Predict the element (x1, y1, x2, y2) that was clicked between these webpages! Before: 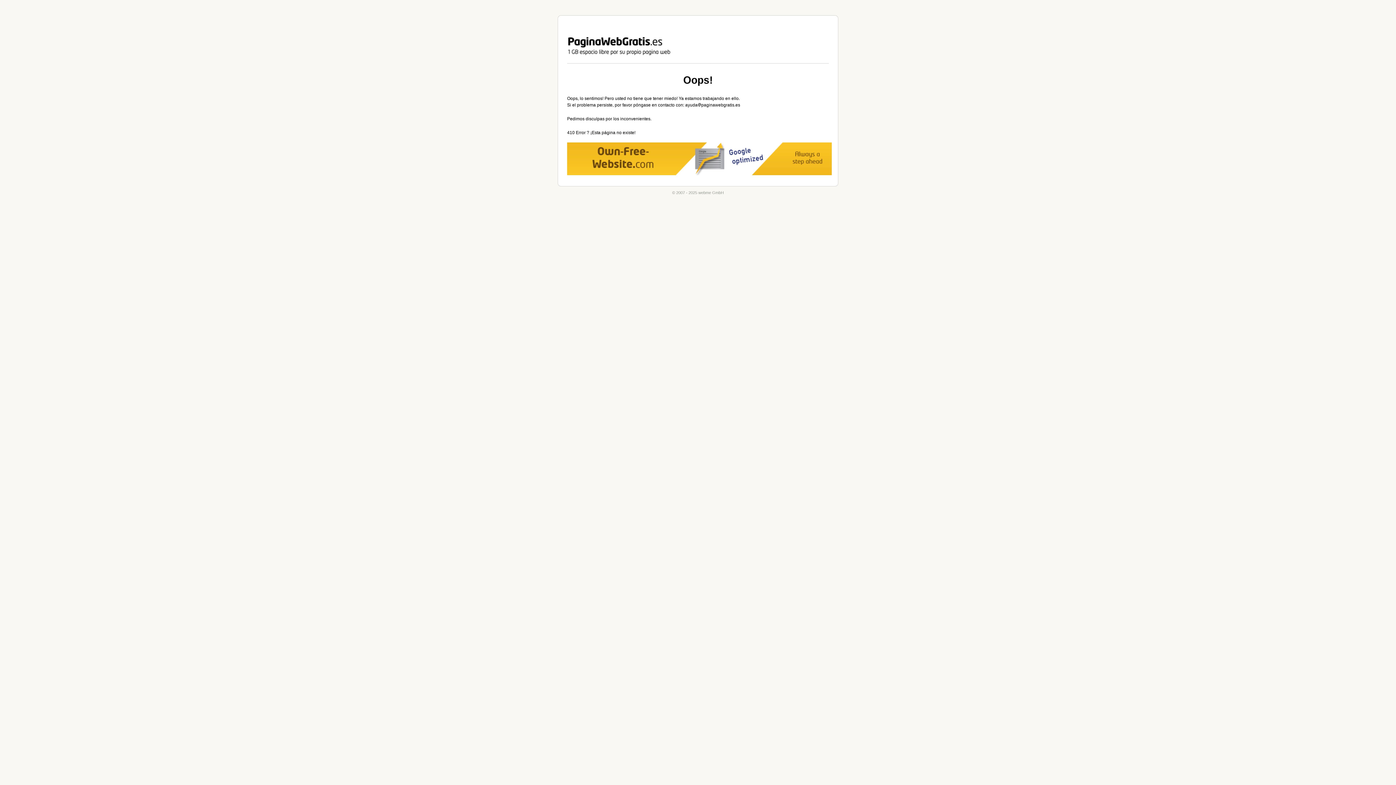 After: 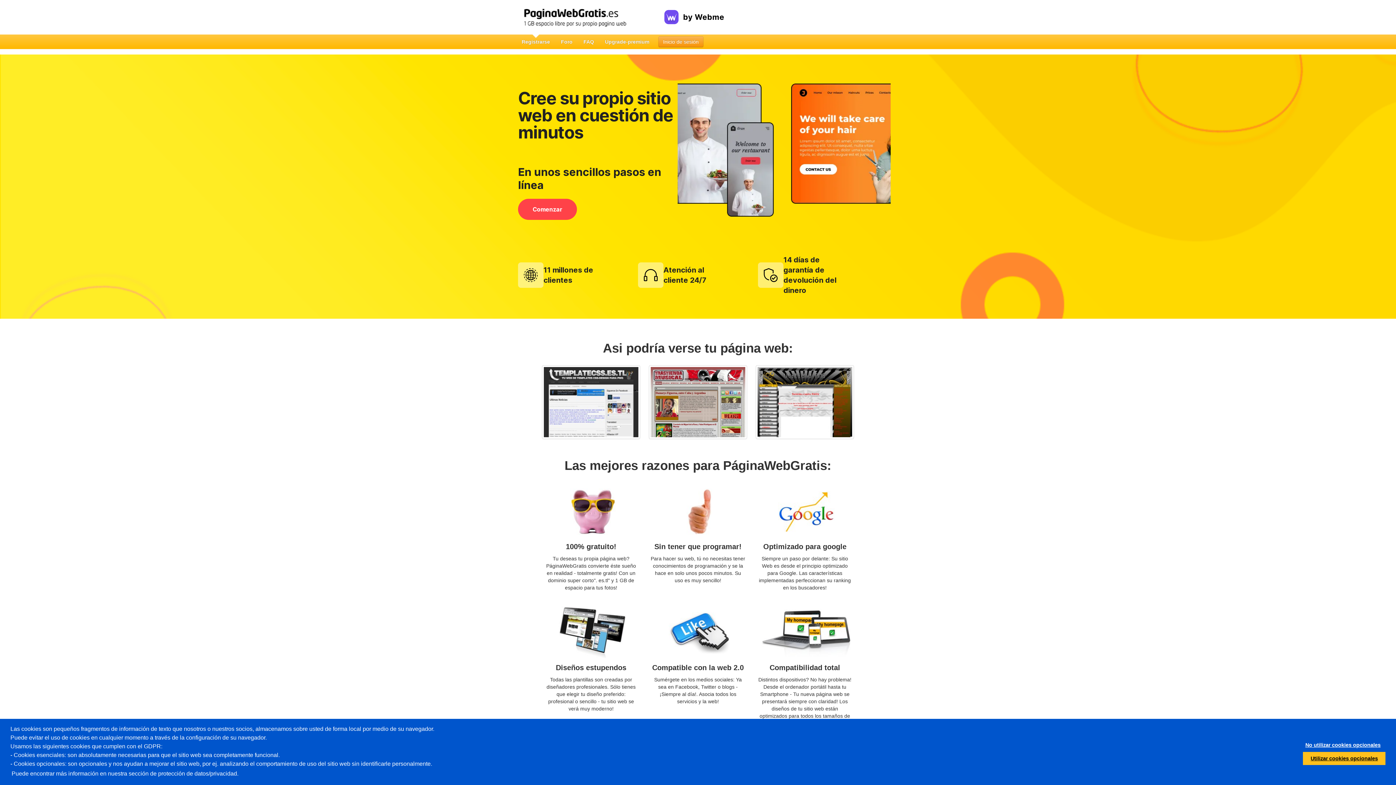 Action: label: webme GmbH bbox: (558, 15, 838, 63)